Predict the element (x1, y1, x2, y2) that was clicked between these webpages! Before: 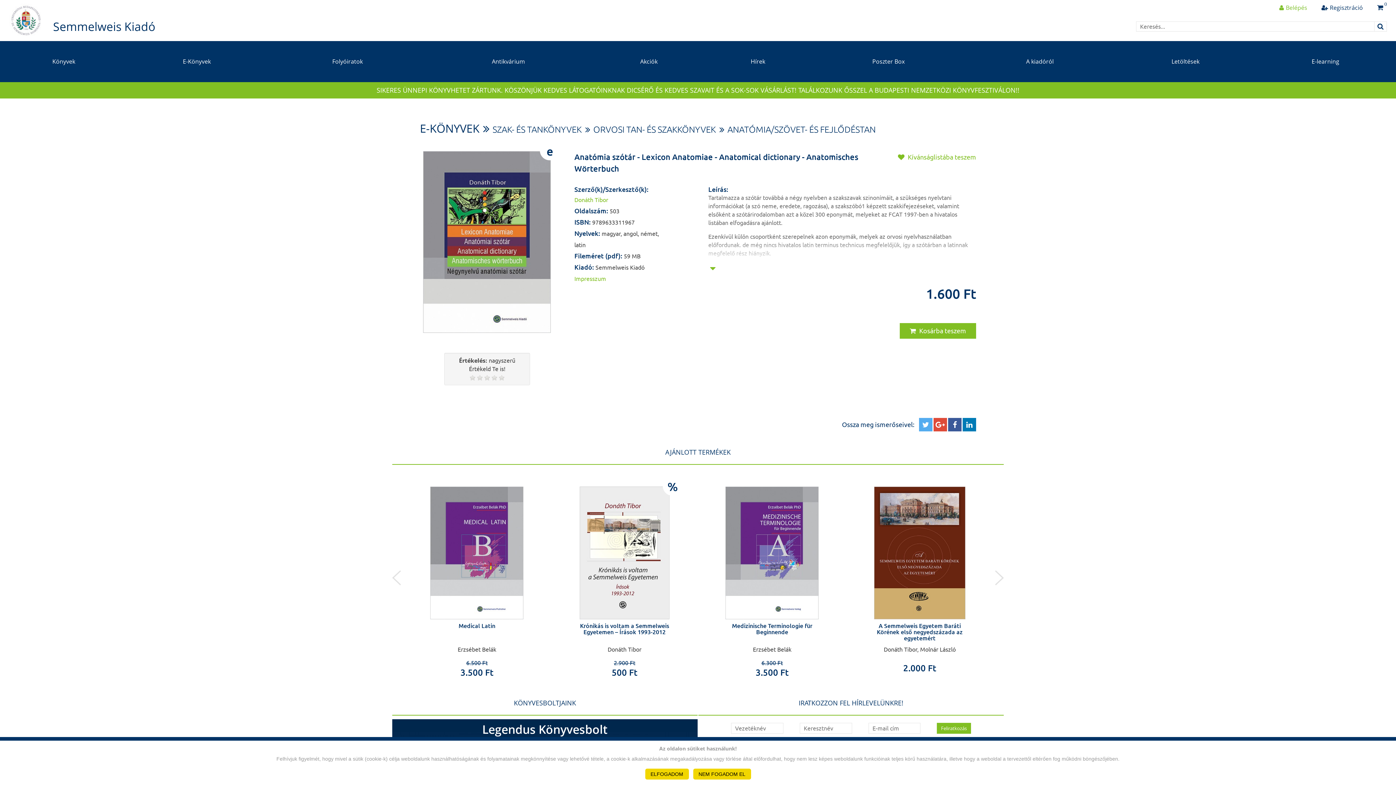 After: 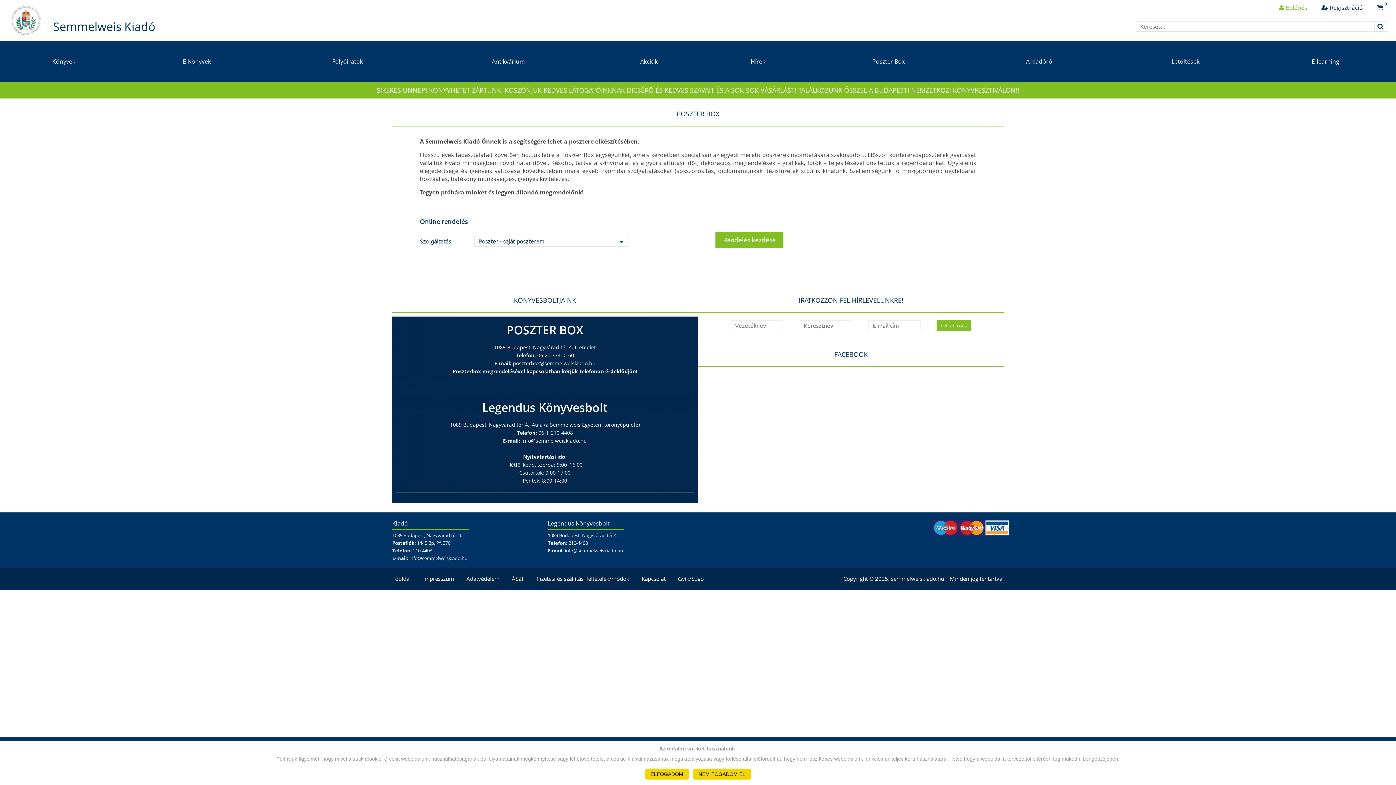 Action: label: Poszter Box bbox: (815, 41, 962, 82)